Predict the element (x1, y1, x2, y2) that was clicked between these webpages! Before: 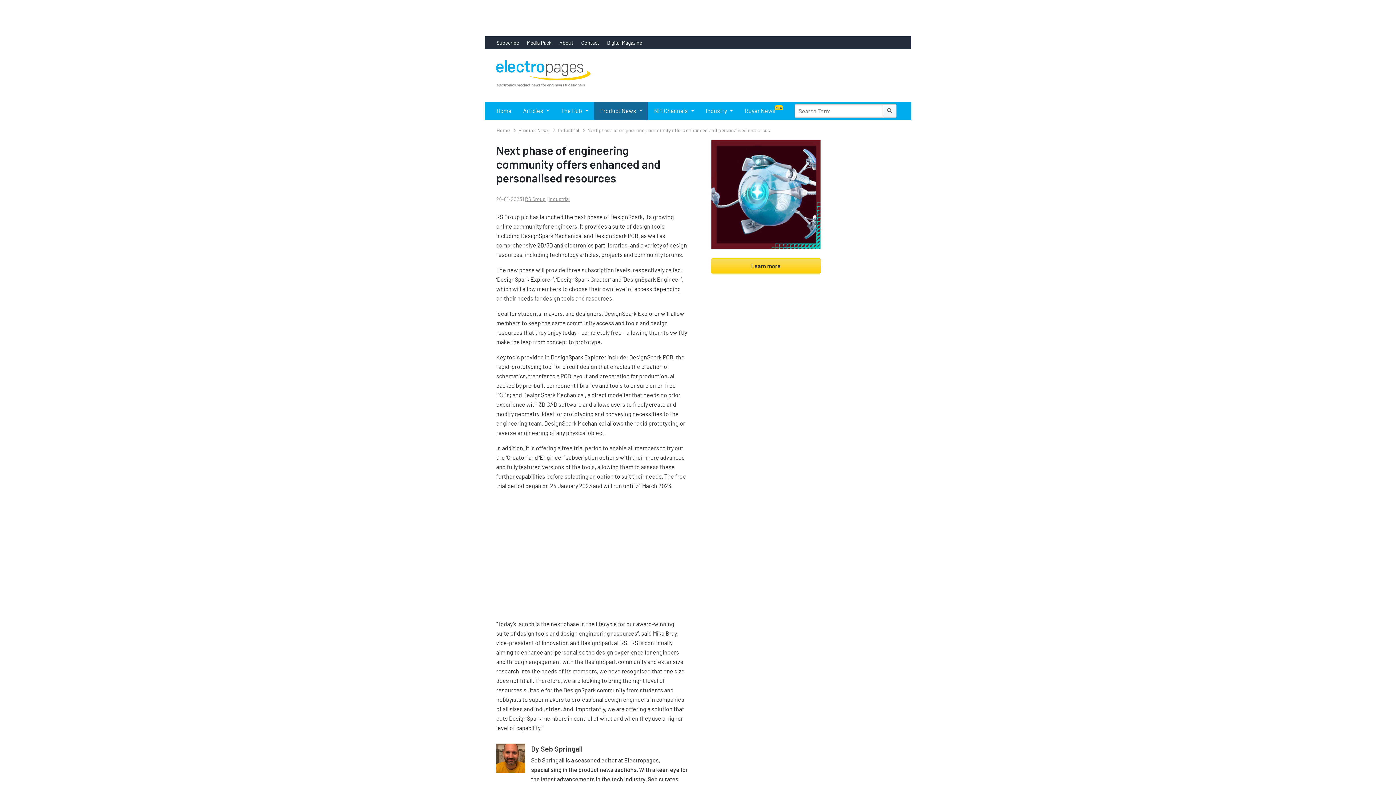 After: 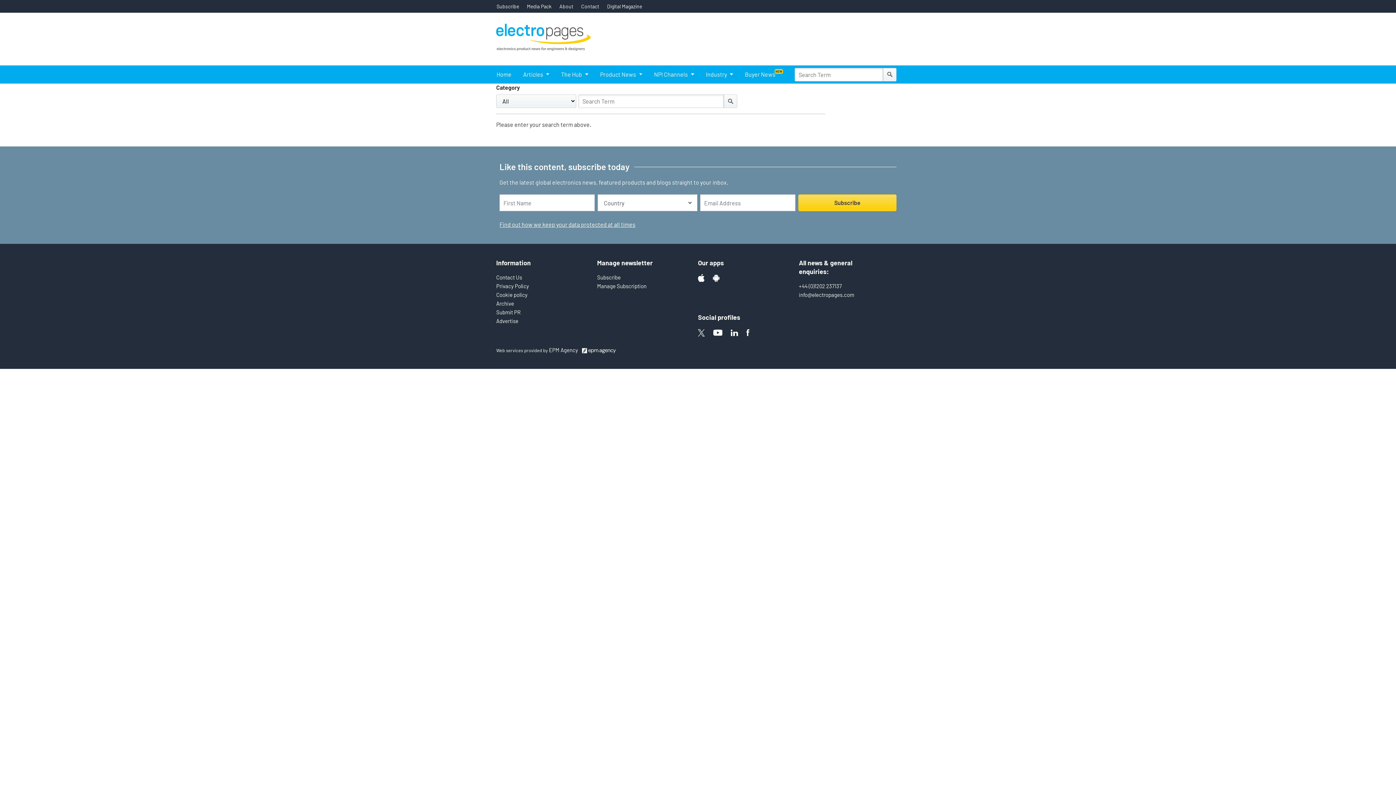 Action: bbox: (883, 104, 896, 117)